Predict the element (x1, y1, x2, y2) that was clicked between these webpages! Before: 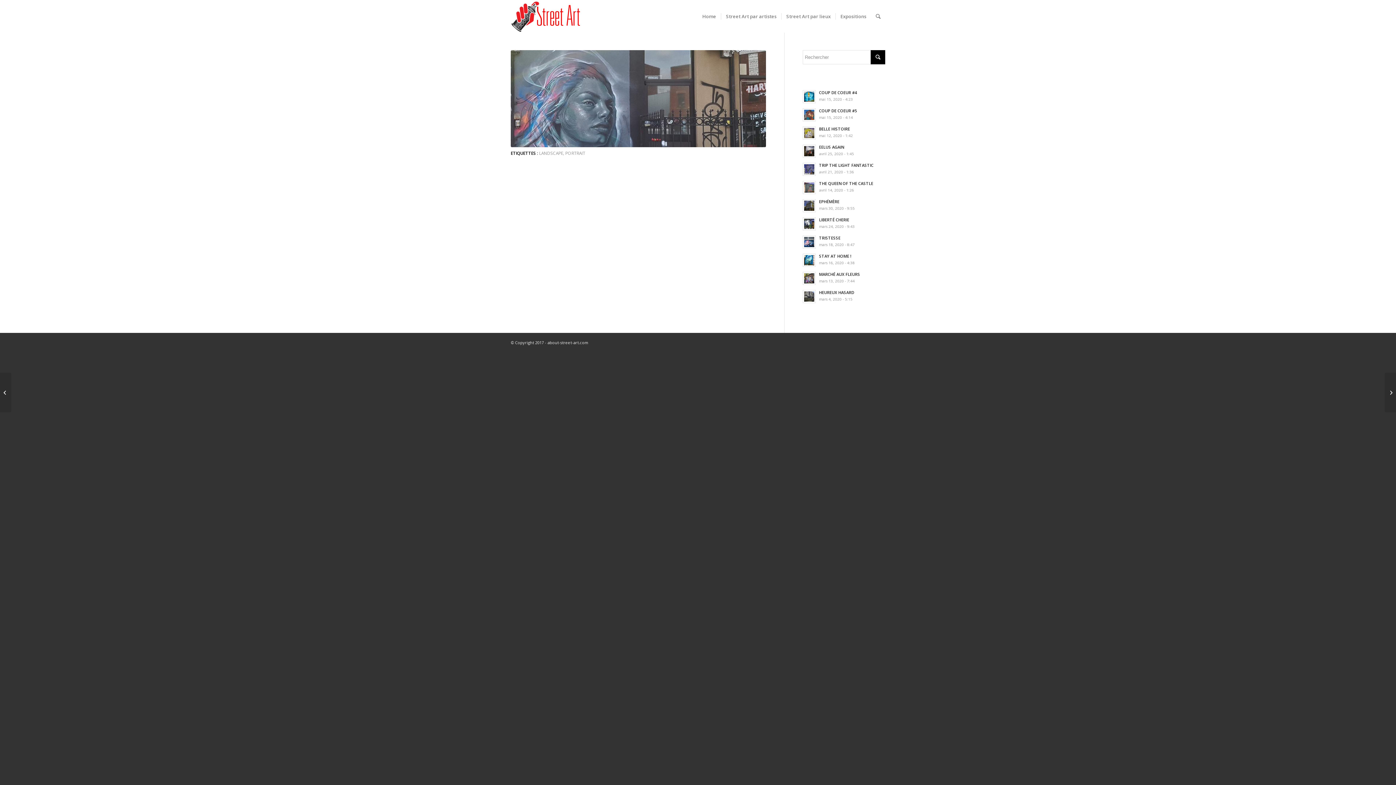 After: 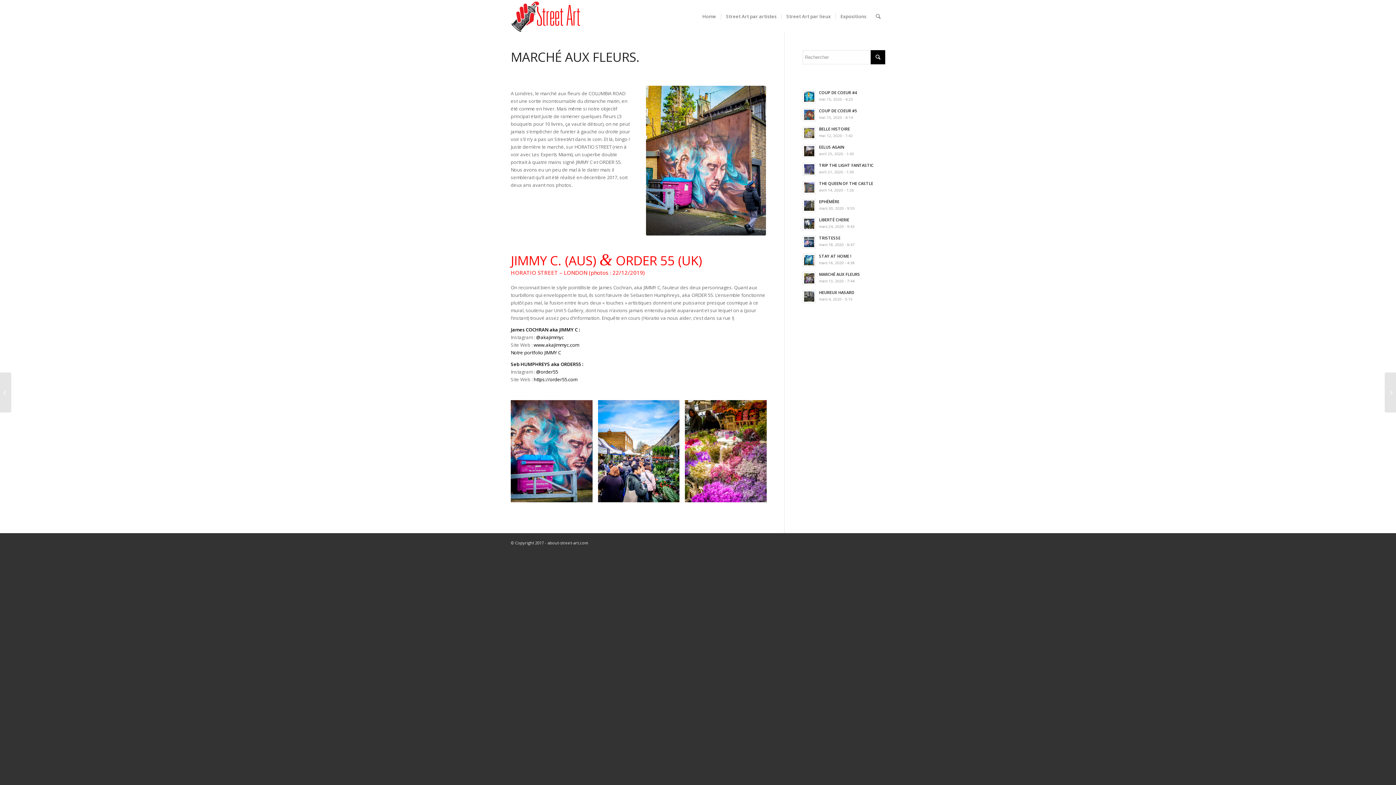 Action: label: MARCHÉ AUX FLEURS bbox: (819, 271, 860, 277)